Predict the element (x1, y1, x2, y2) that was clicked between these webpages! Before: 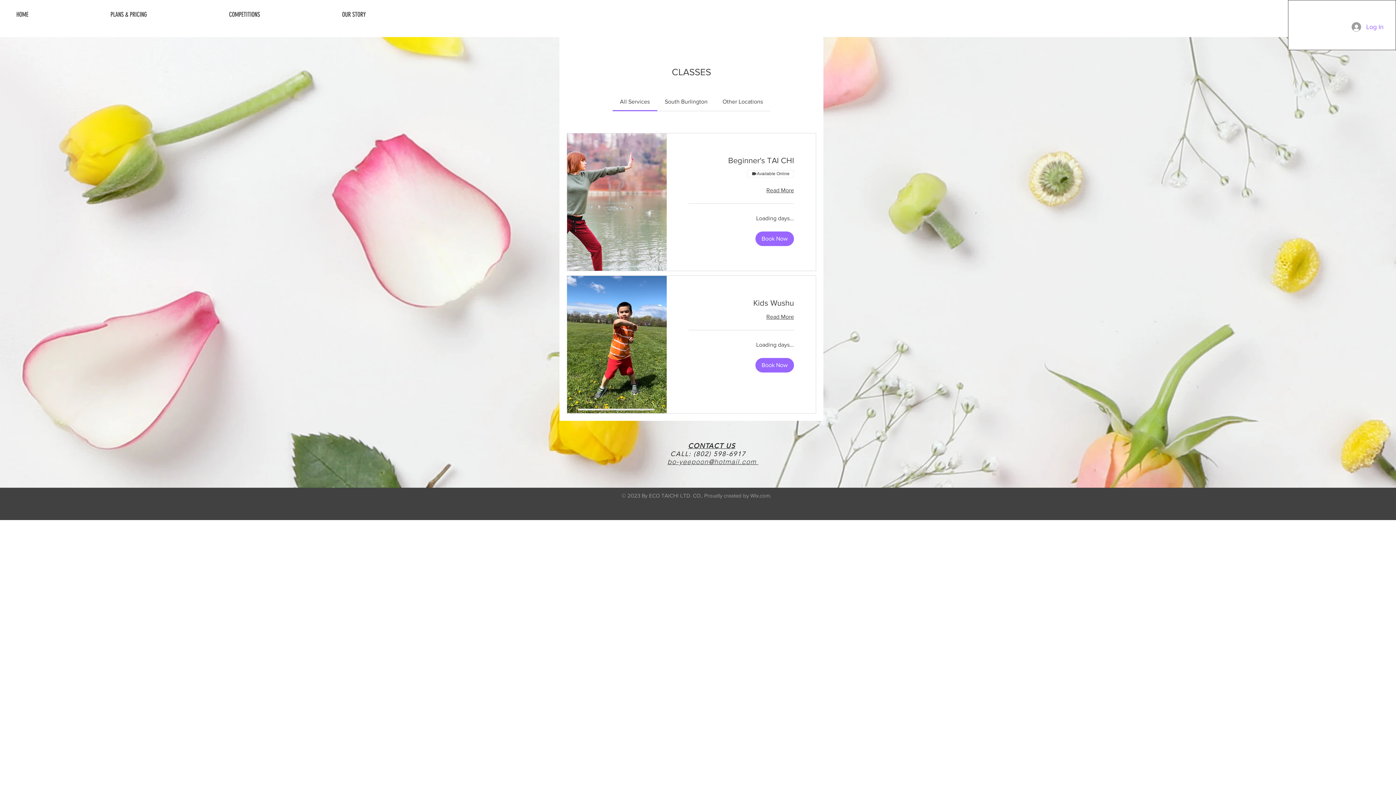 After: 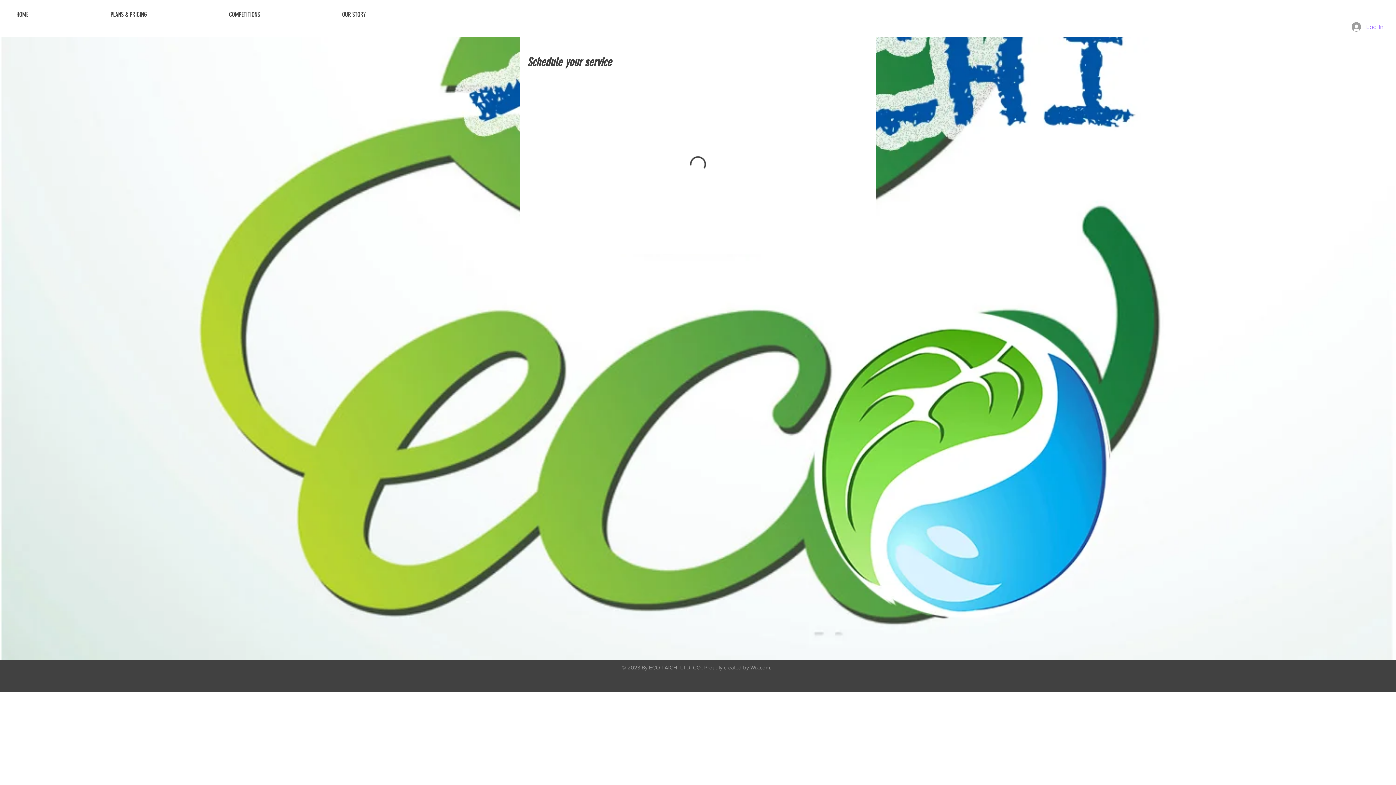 Action: label: Beginner's TAI CHI bbox: (688, 155, 794, 165)